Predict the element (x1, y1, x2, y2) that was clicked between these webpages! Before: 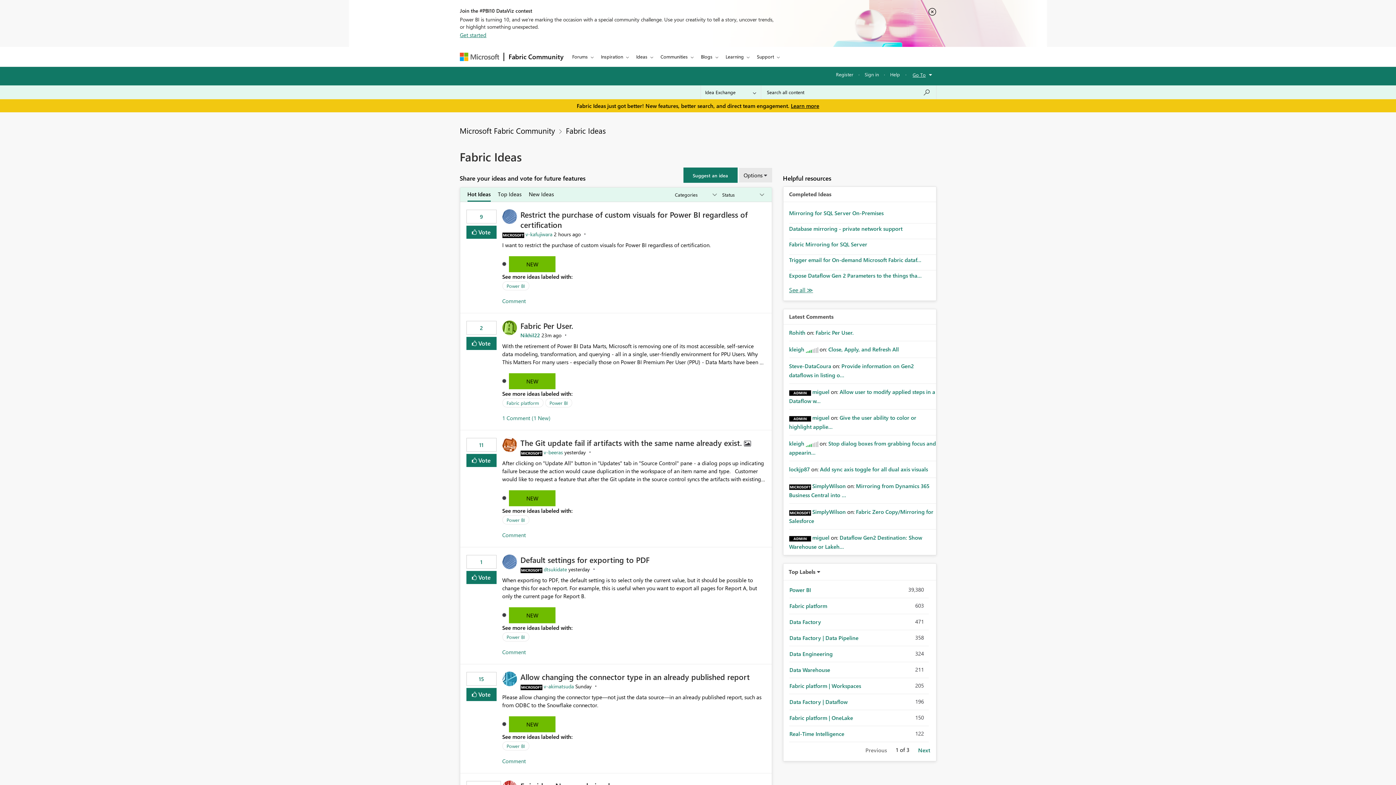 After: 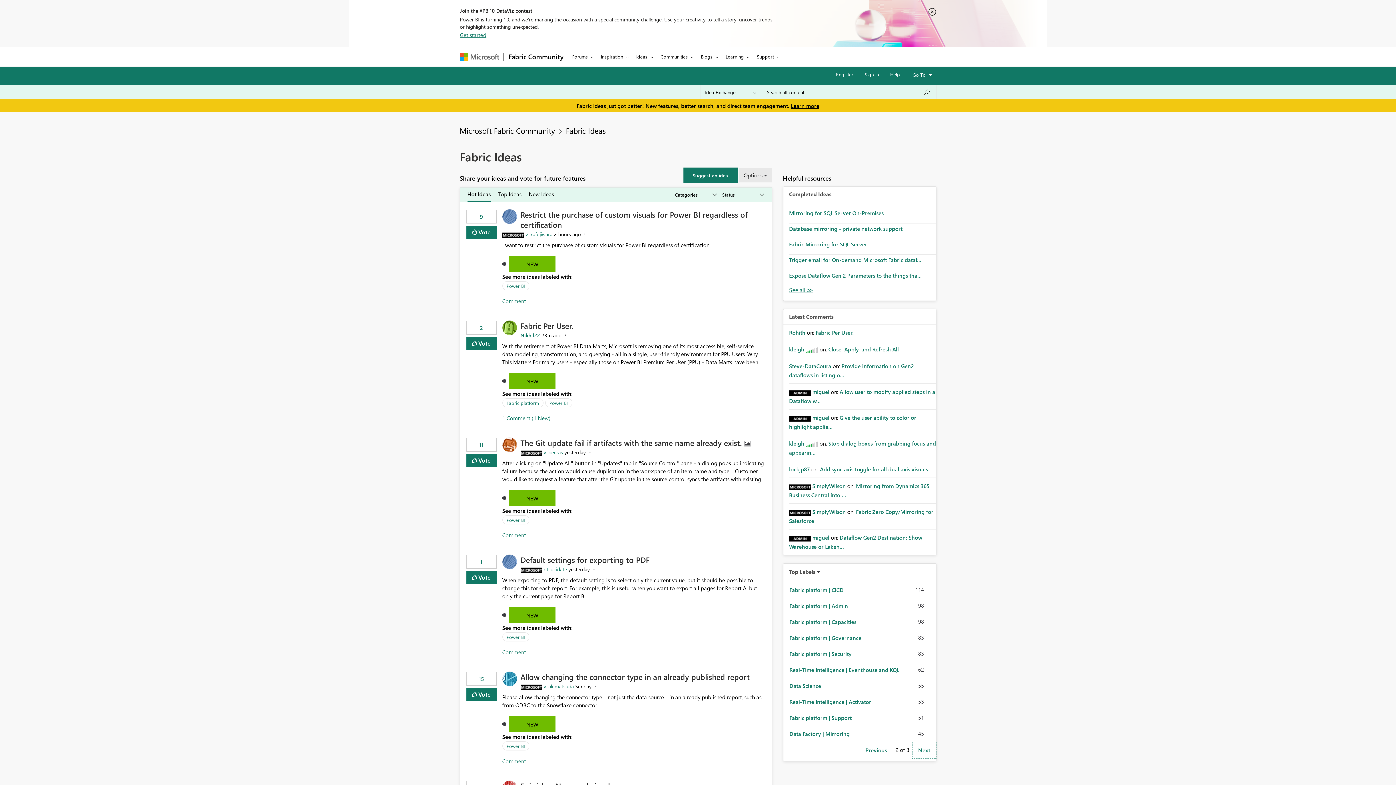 Action: bbox: (912, 742, 936, 759) label: Next